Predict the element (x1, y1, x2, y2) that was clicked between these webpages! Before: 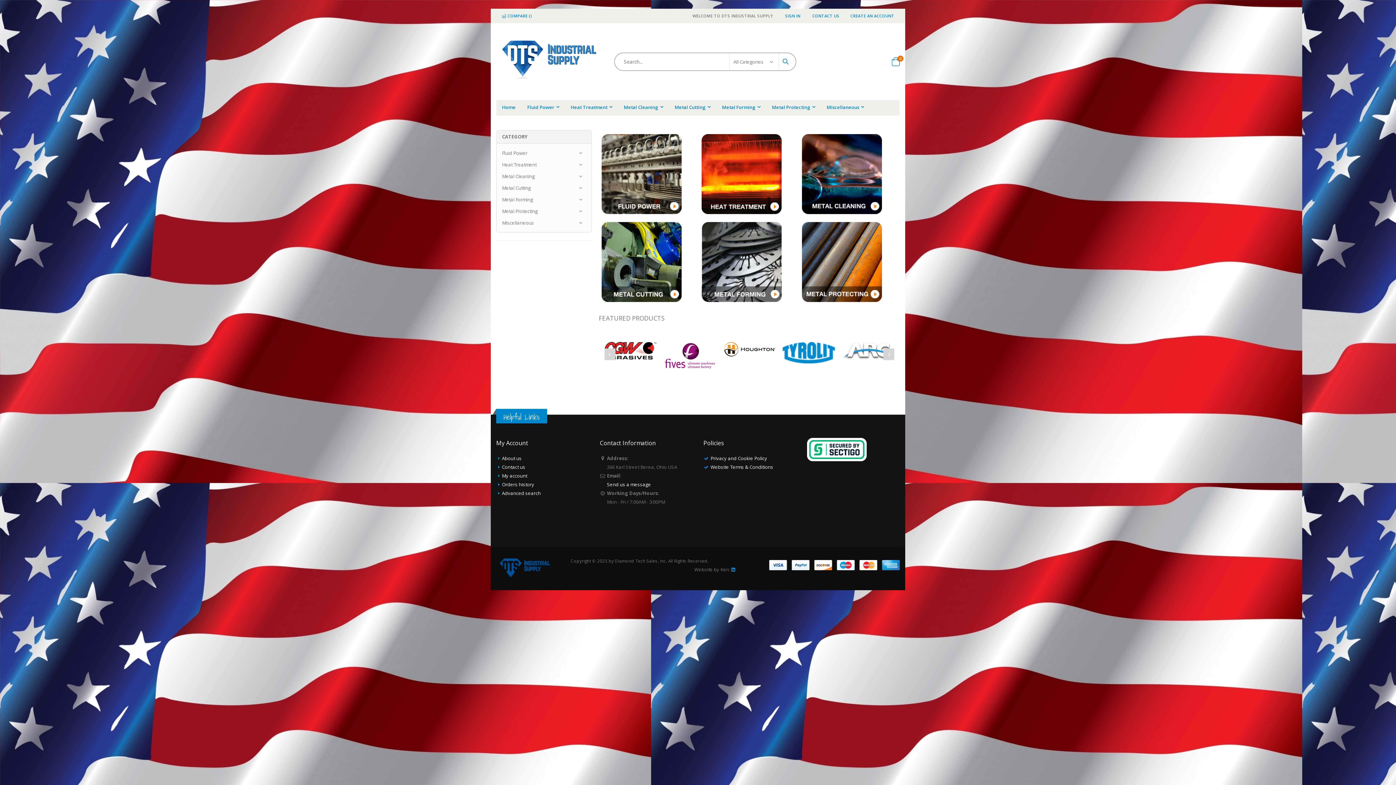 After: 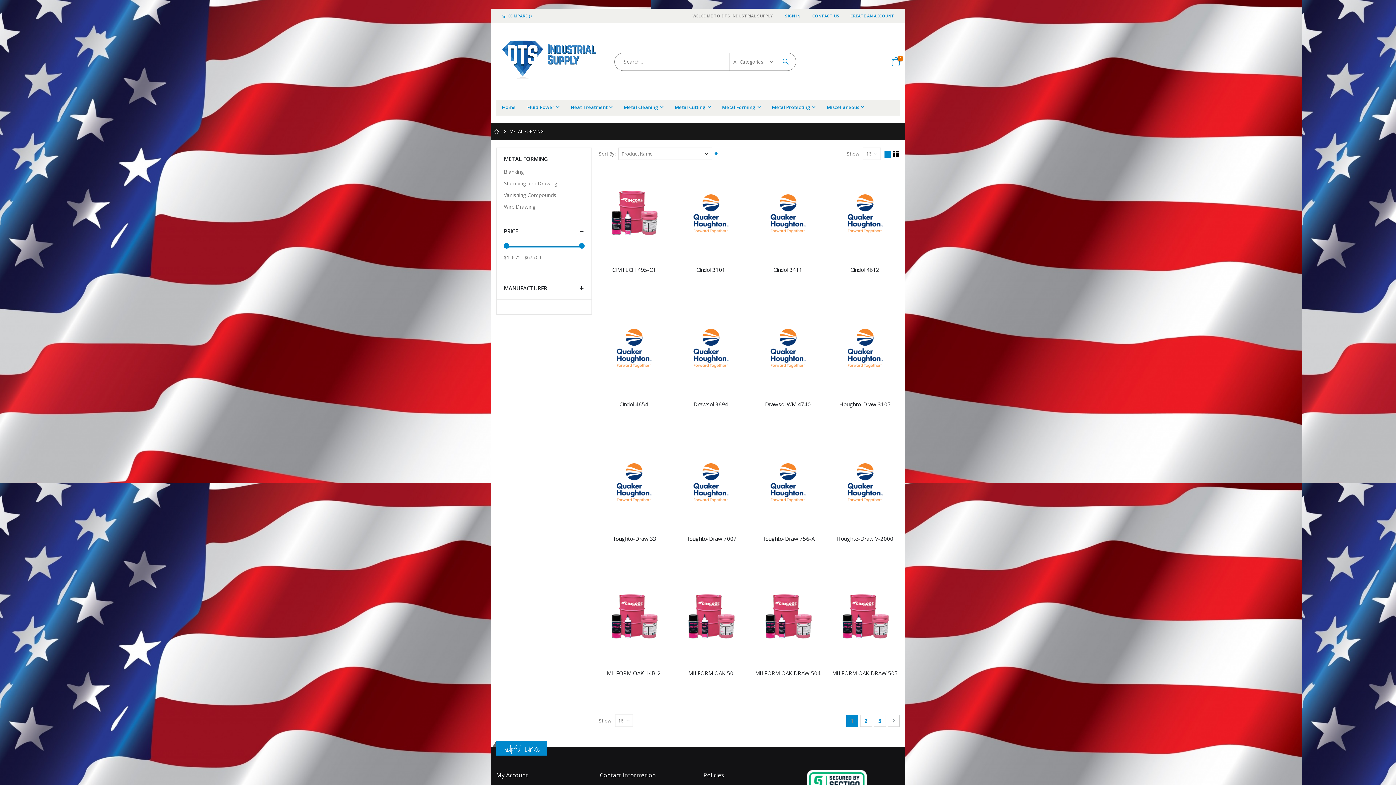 Action: label: Metal Forming bbox: (502, 193, 586, 205)